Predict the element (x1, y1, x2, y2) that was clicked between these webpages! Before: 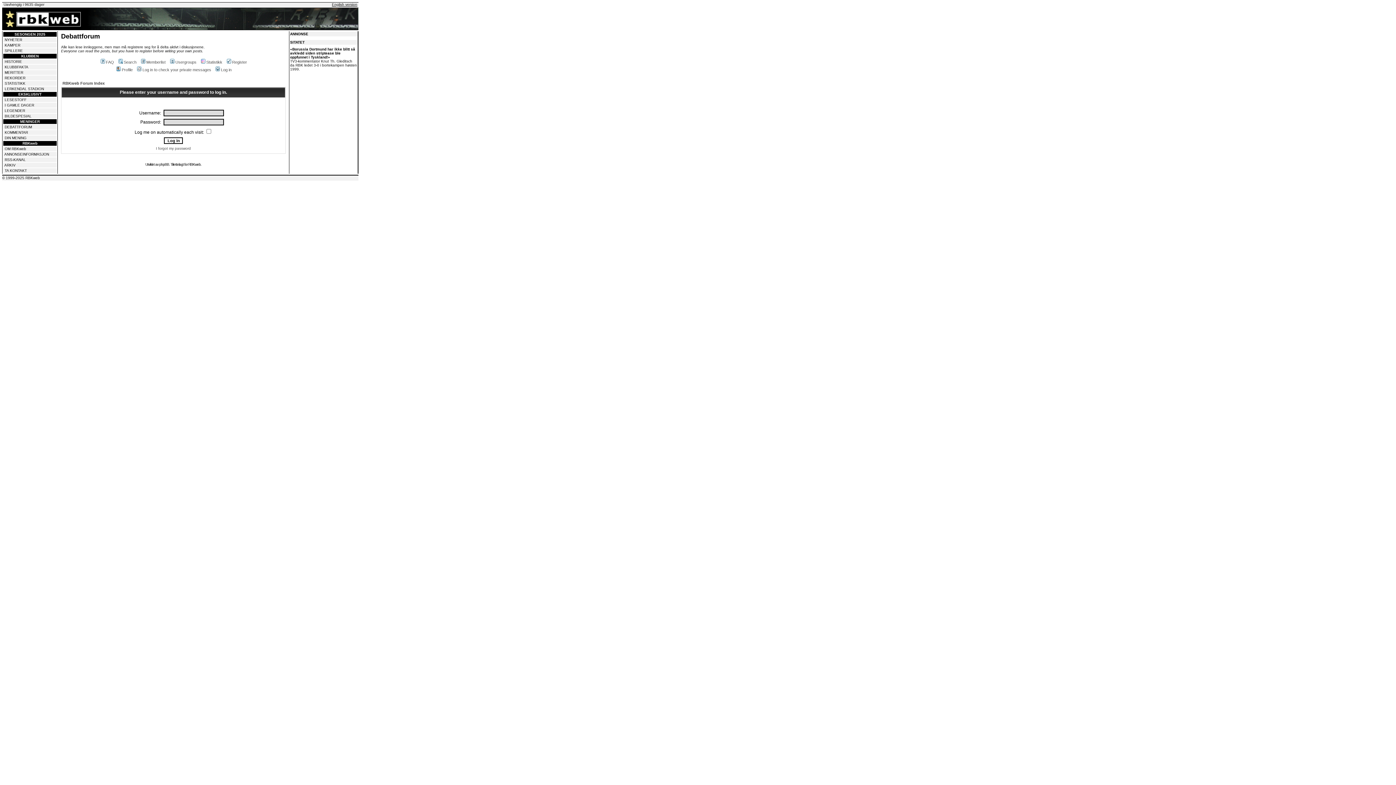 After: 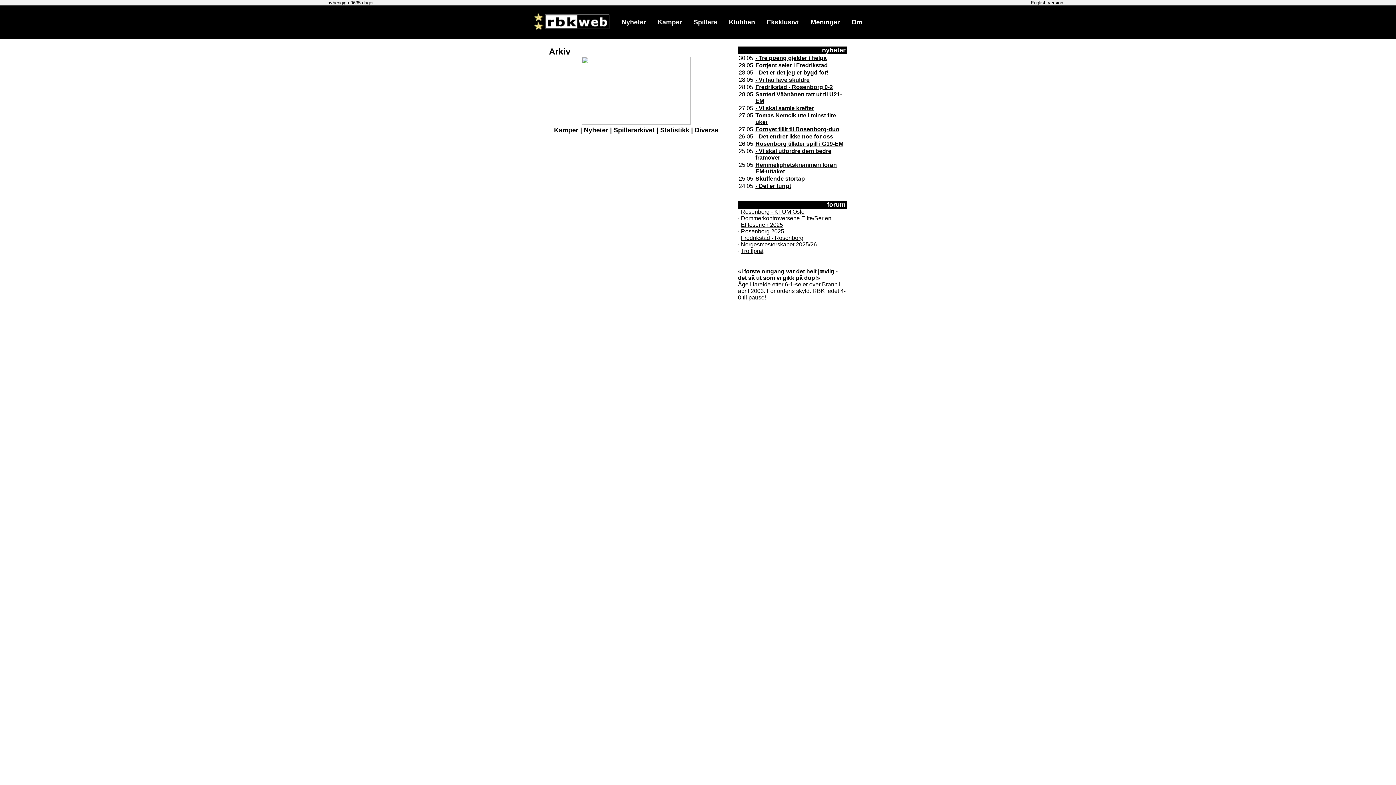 Action: label: ARKIV bbox: (4, 163, 15, 167)